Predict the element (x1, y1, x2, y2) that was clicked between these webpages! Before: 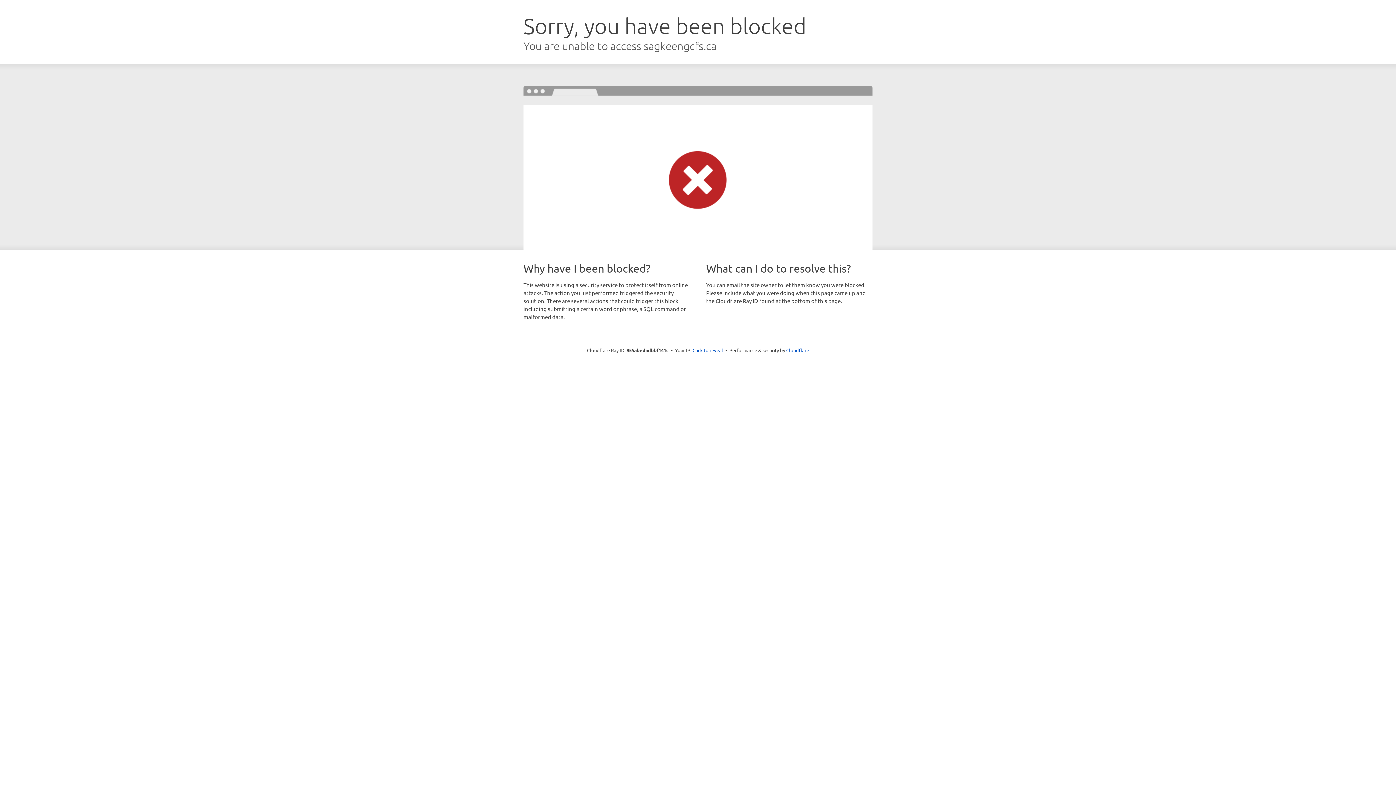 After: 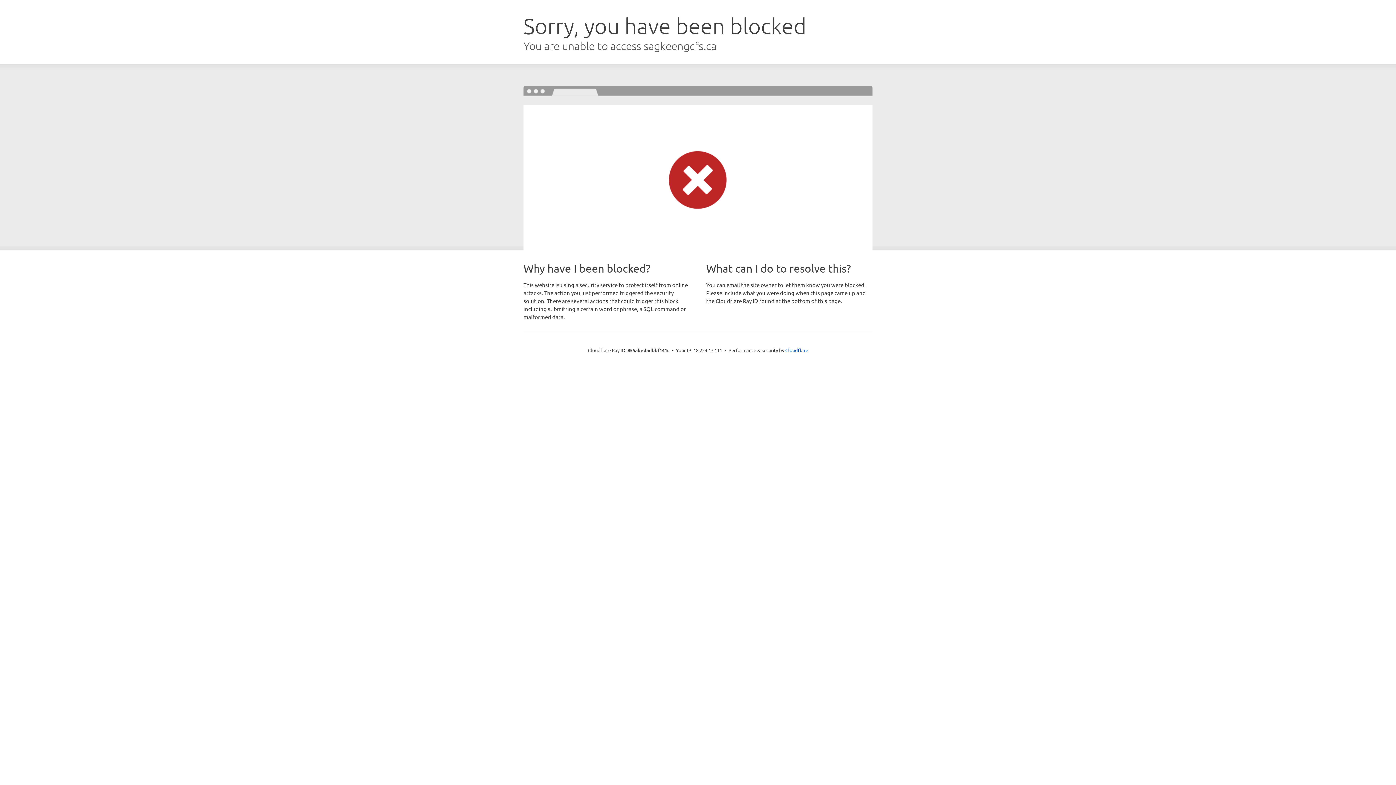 Action: bbox: (692, 346, 723, 353) label: Click to reveal